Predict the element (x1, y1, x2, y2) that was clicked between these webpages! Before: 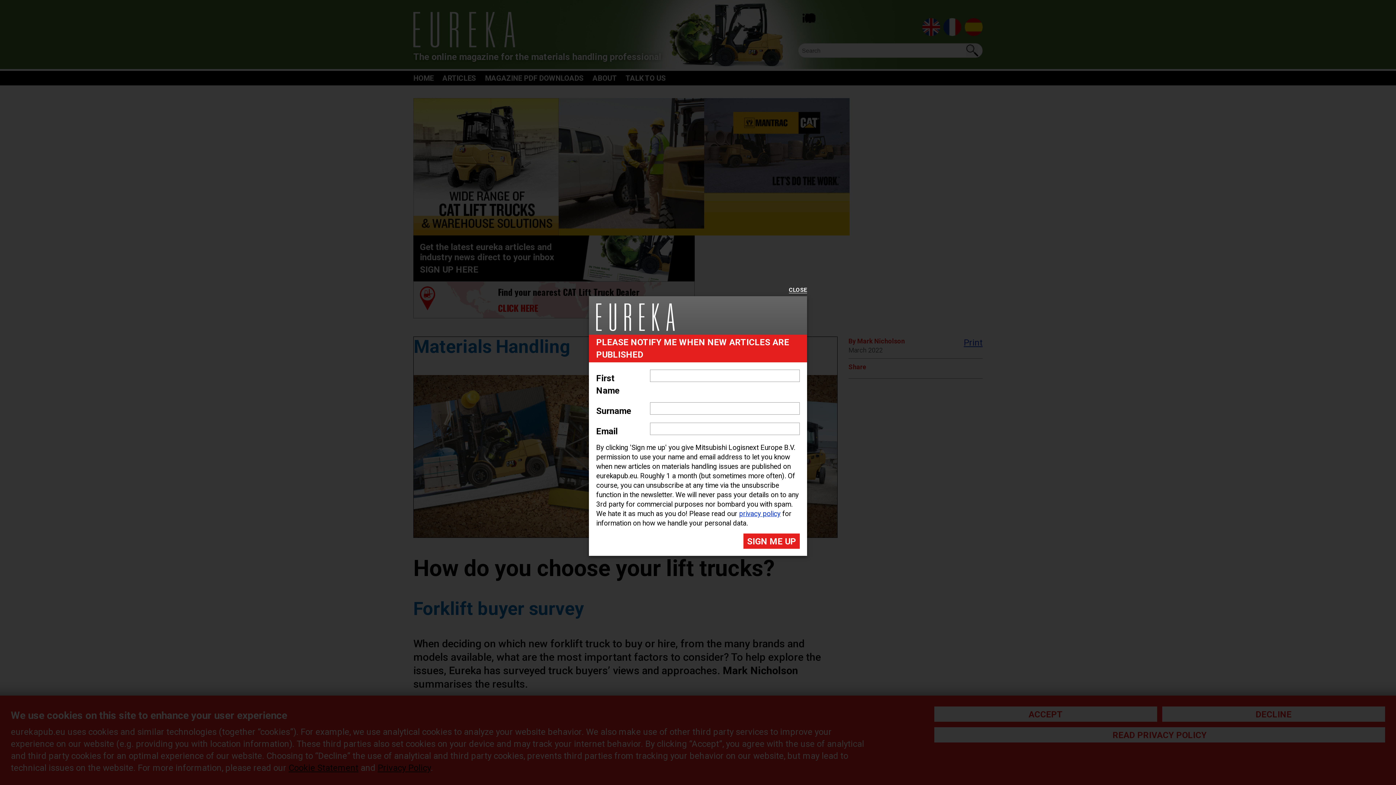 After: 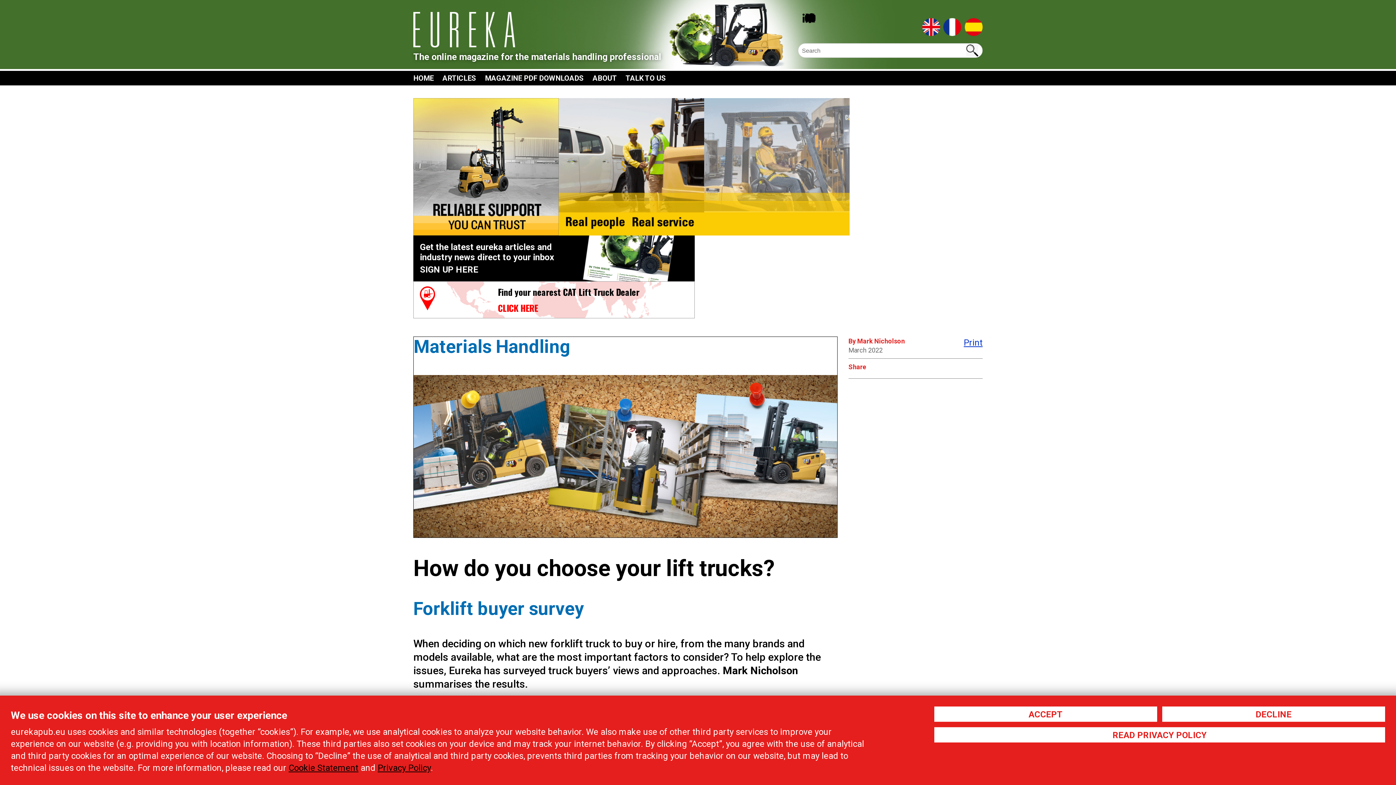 Action: bbox: (789, 287, 807, 293) label: CLOSE